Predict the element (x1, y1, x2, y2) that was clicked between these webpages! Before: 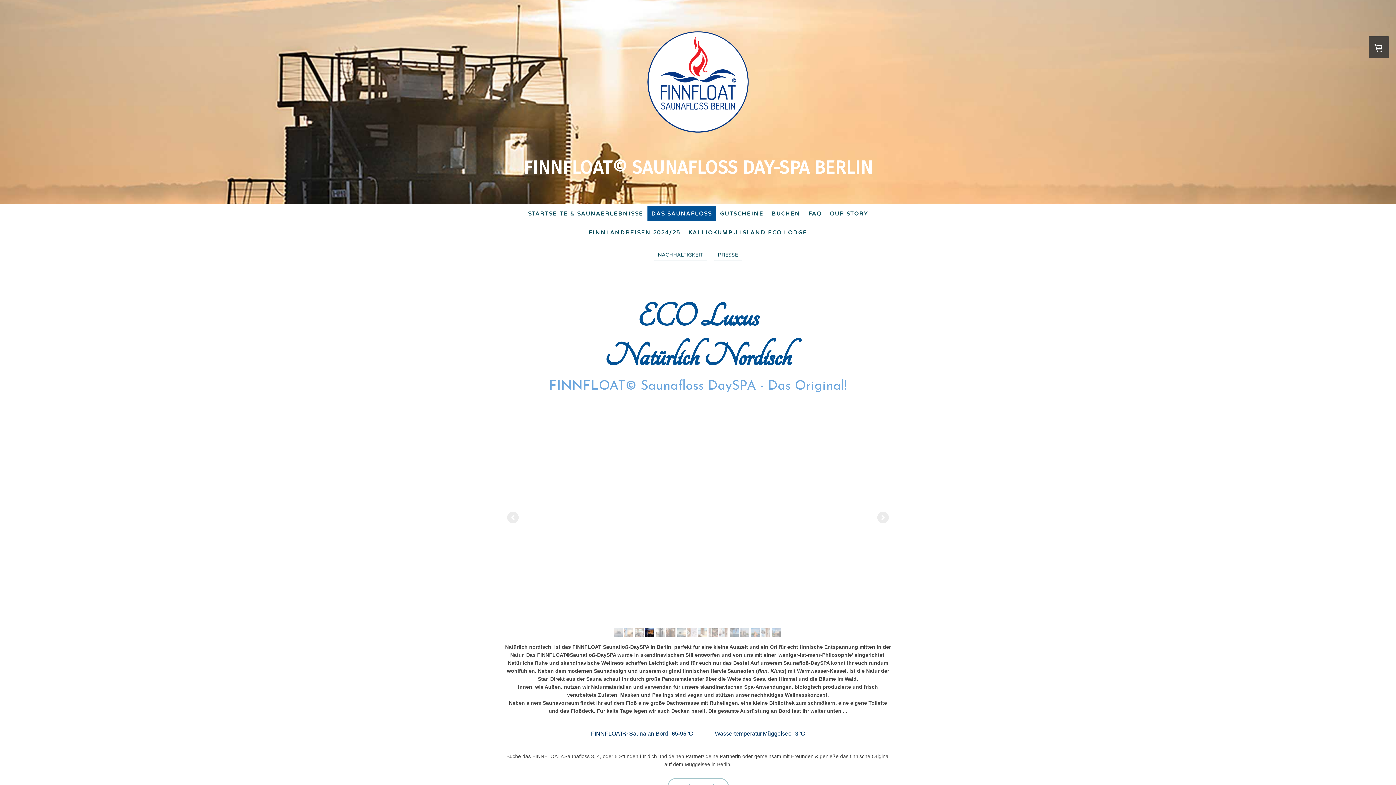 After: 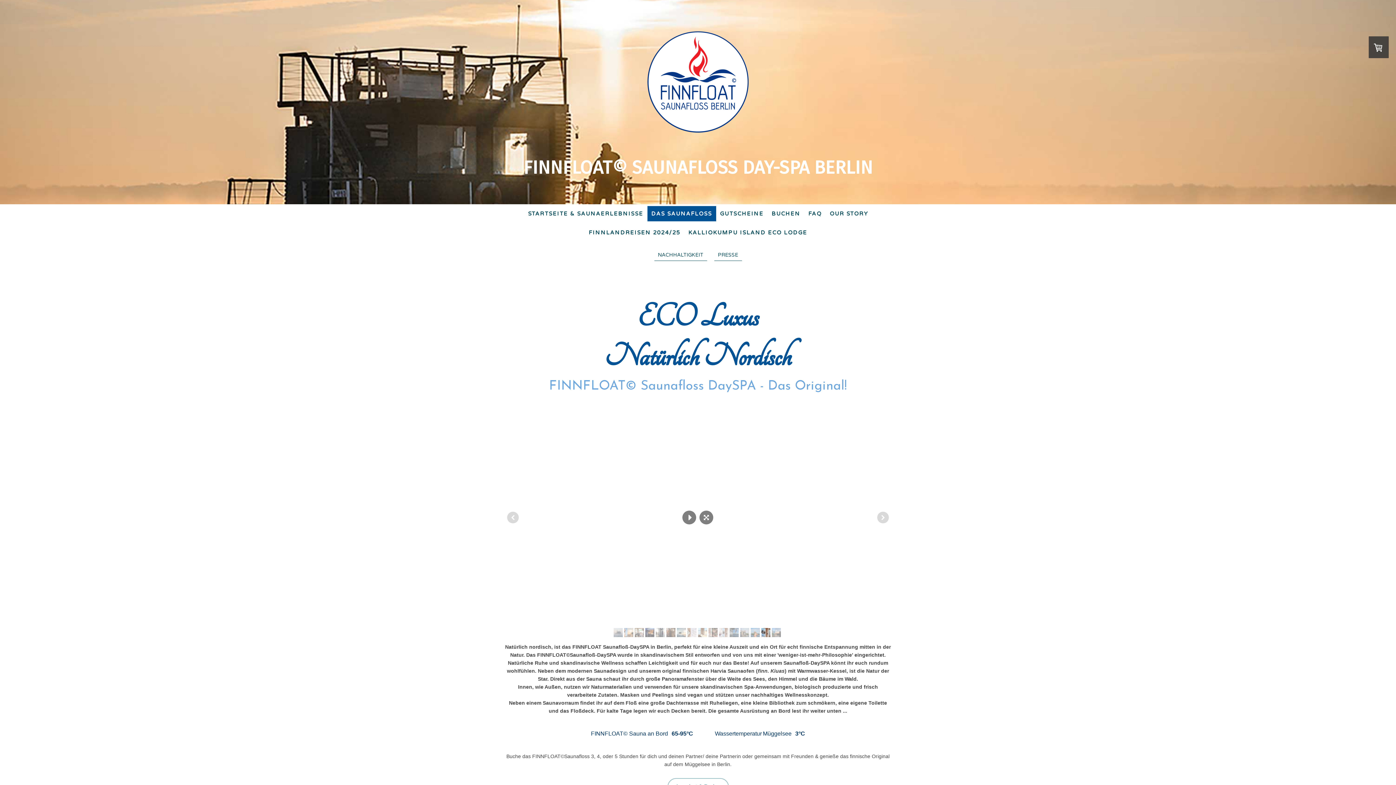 Action: bbox: (761, 628, 770, 637)